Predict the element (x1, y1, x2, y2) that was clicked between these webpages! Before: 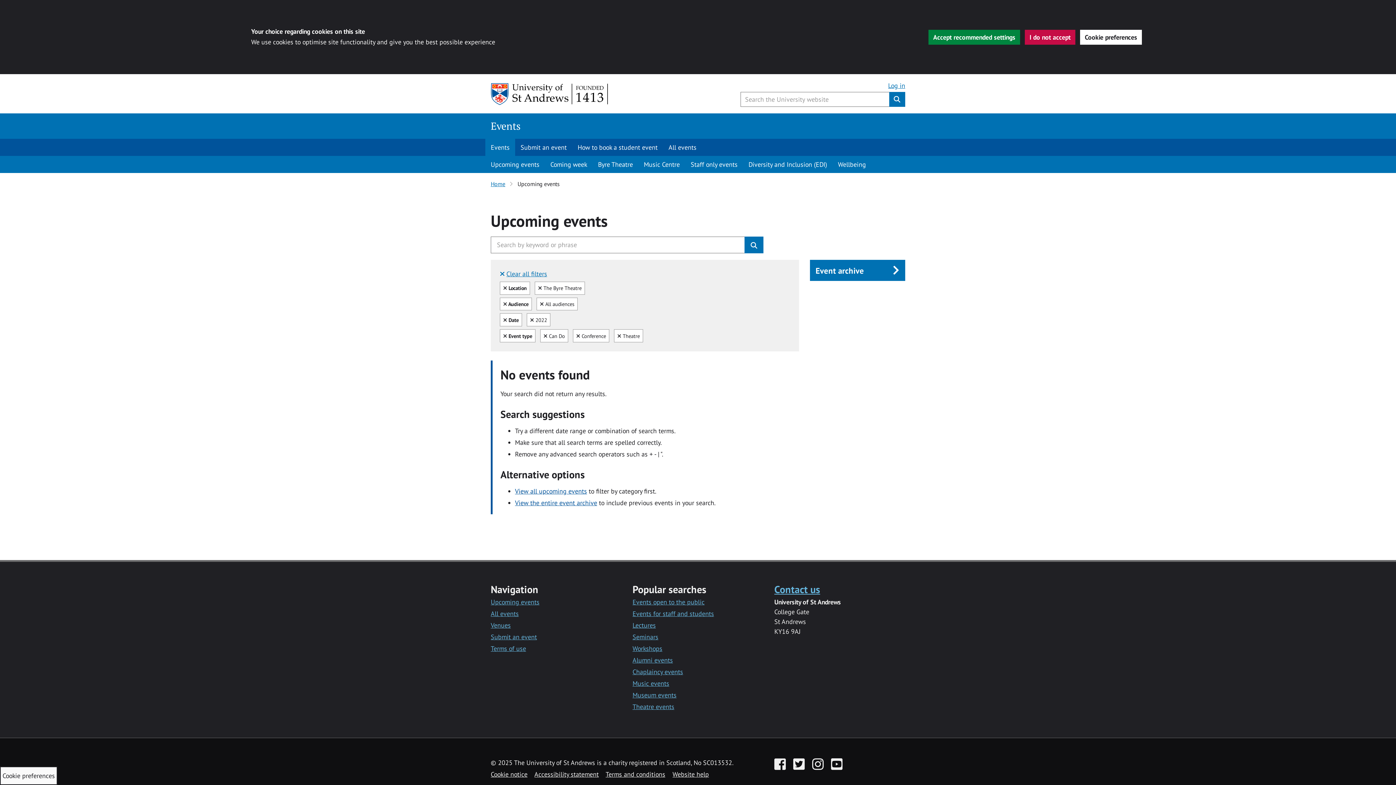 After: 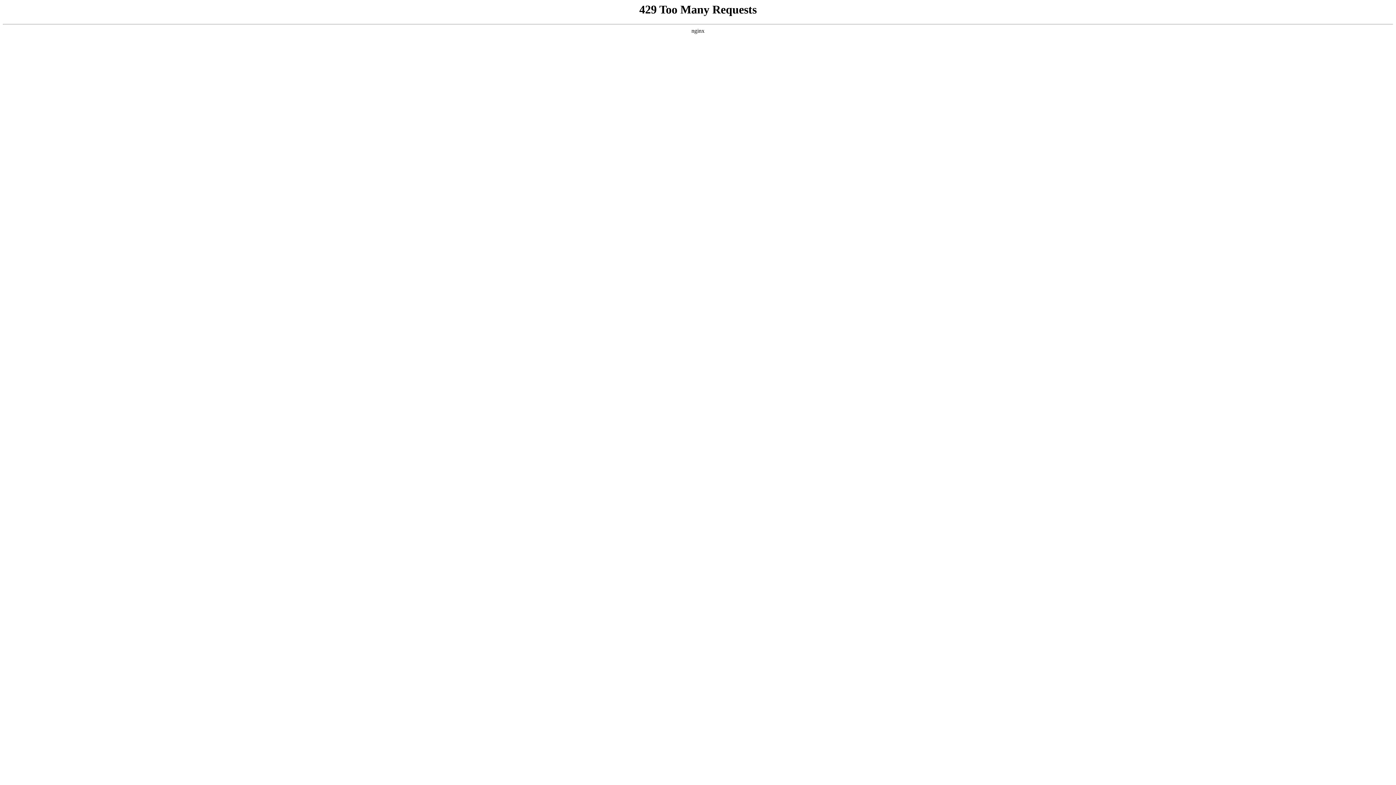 Action: bbox: (663, 138, 702, 155) label: All events